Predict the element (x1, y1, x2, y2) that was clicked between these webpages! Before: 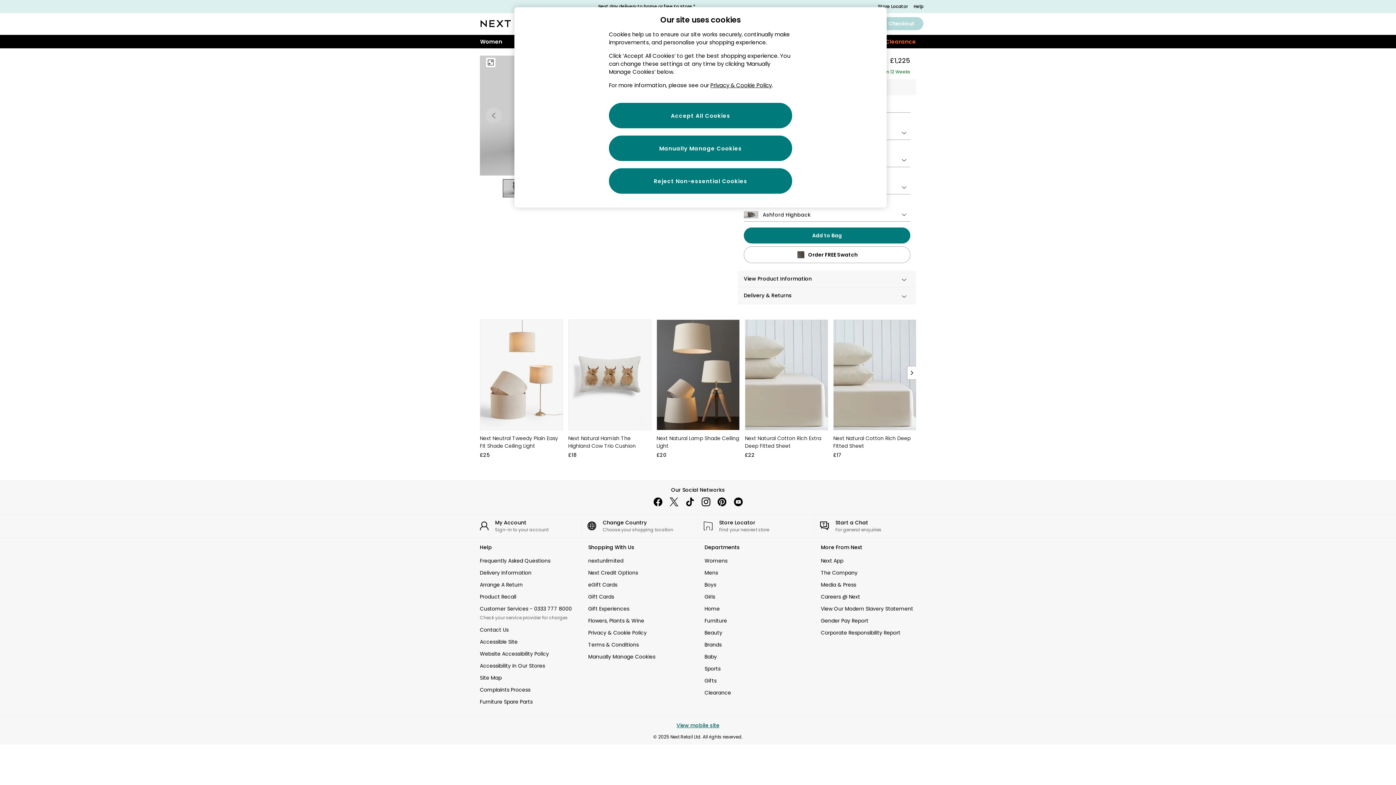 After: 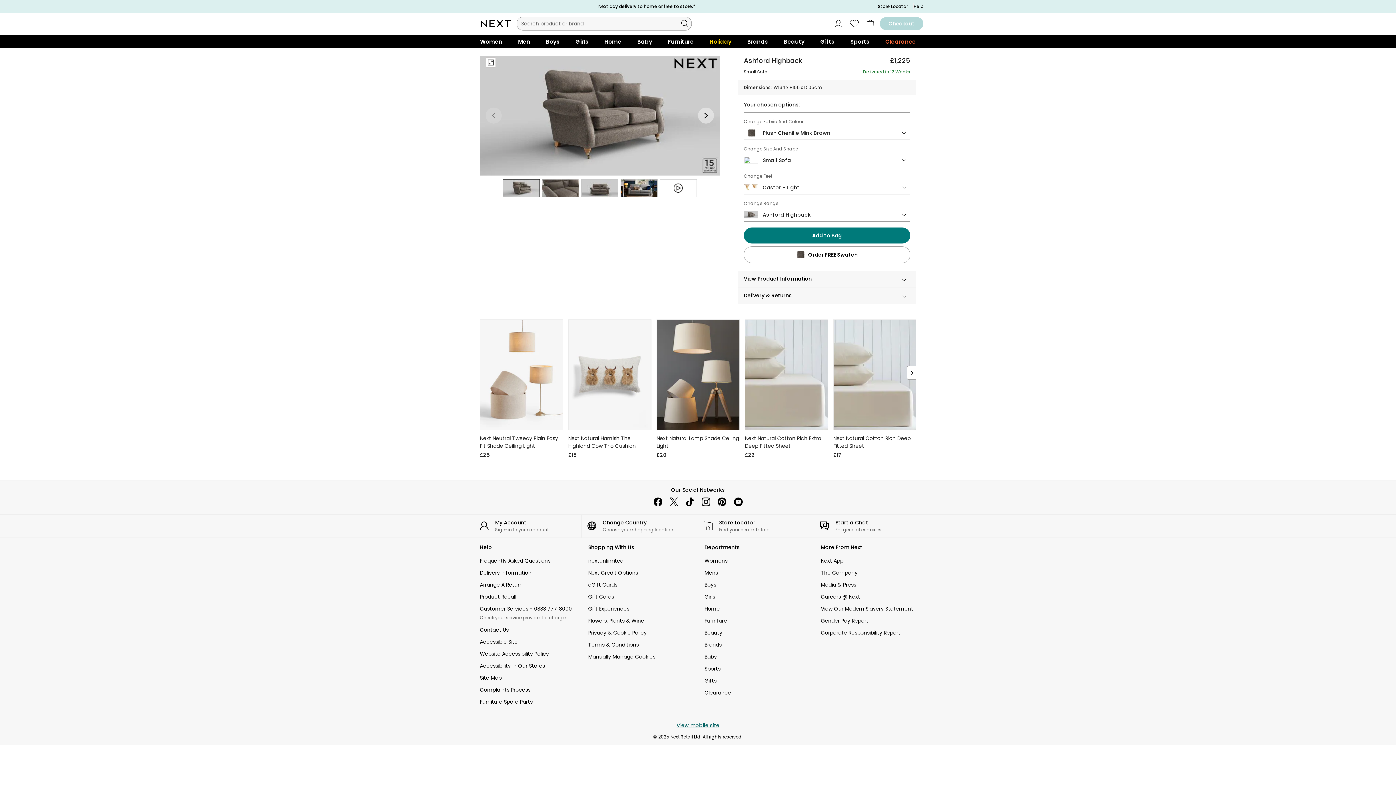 Action: label: twitter bbox: (666, 494, 682, 510)